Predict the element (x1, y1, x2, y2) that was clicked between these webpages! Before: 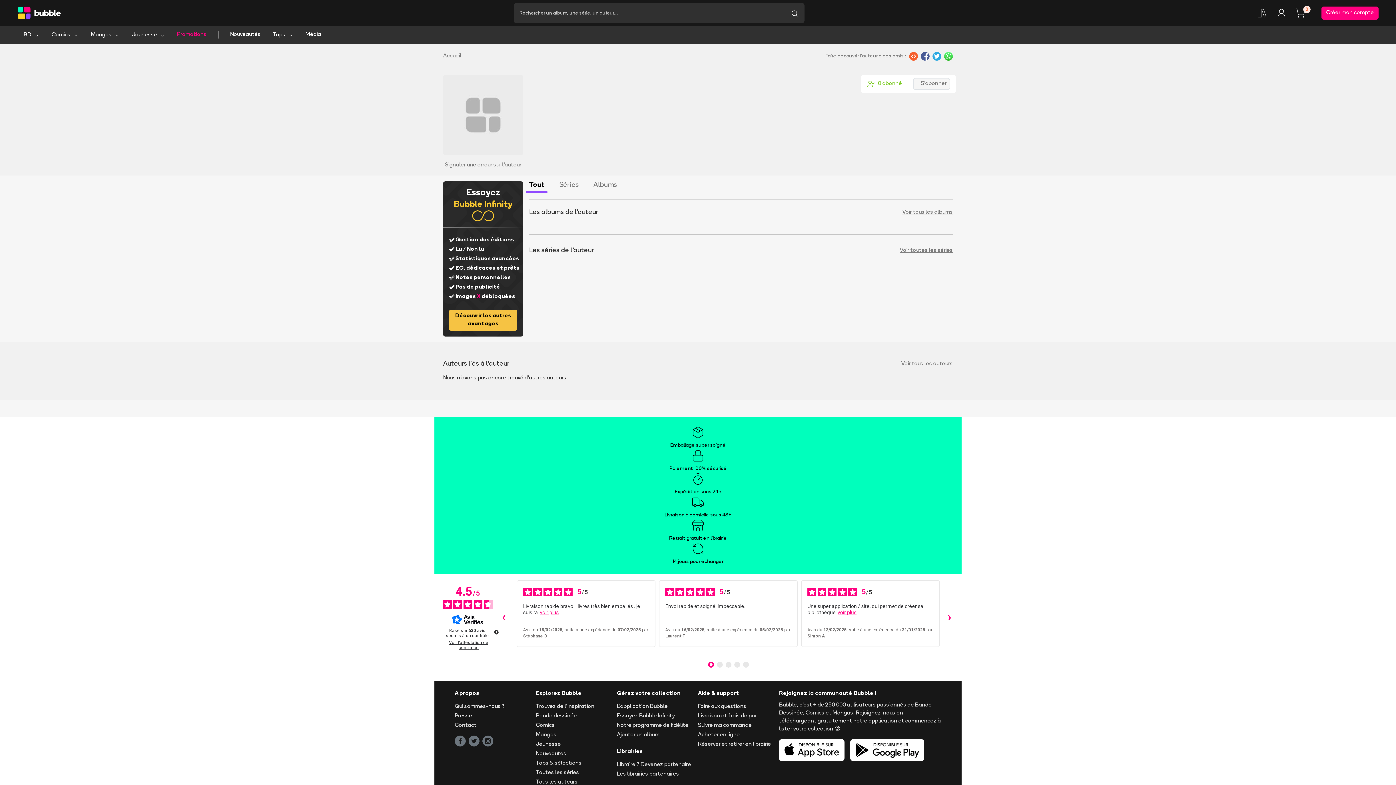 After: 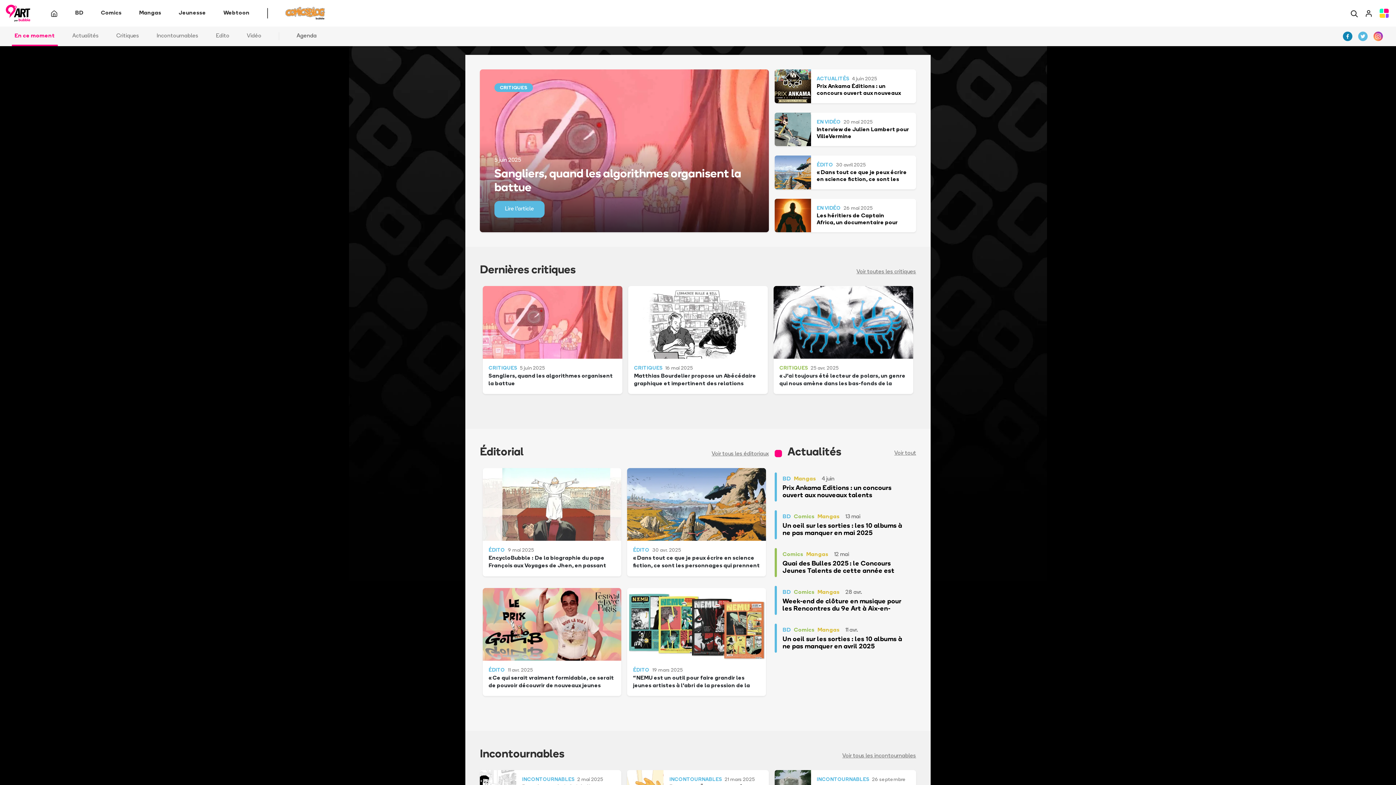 Action: label: Média bbox: (299, 30, 326, 39)